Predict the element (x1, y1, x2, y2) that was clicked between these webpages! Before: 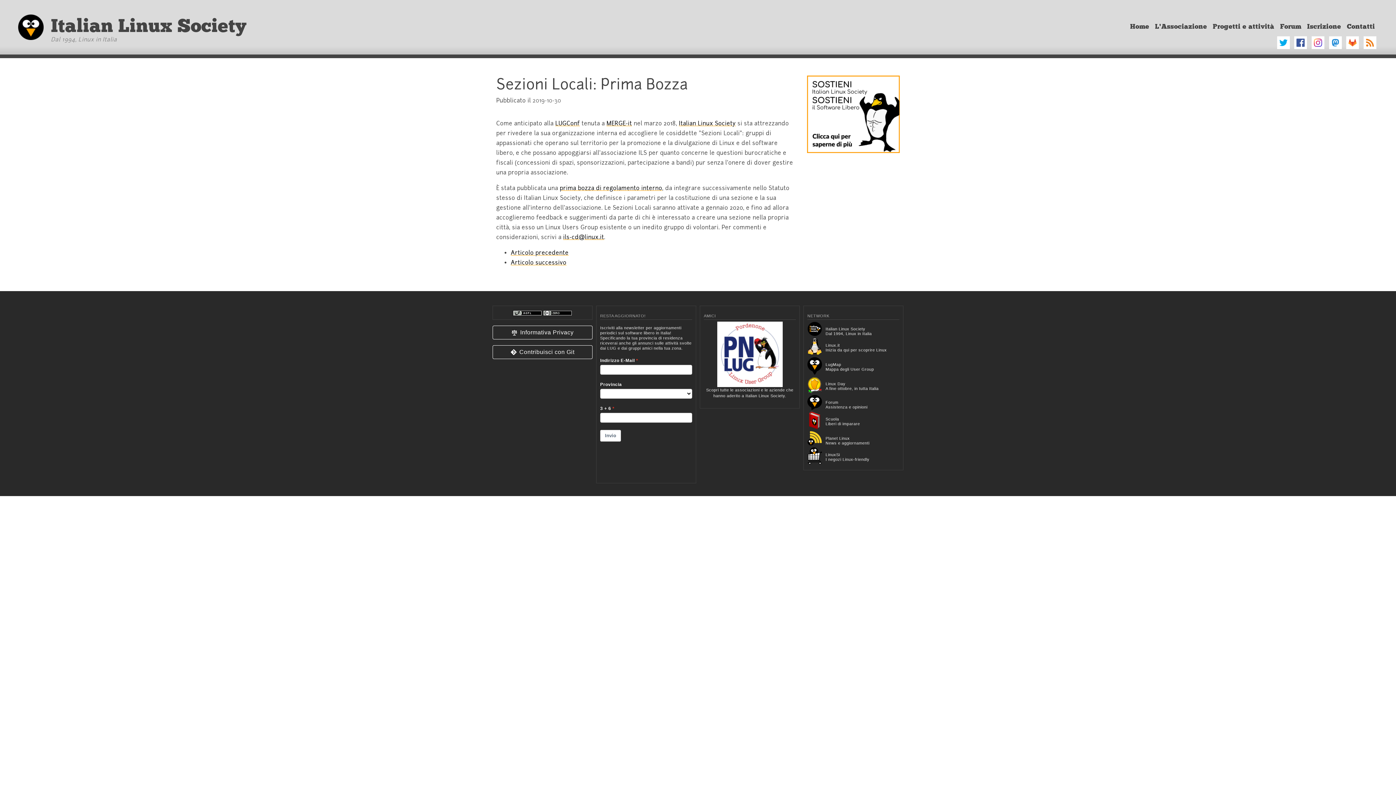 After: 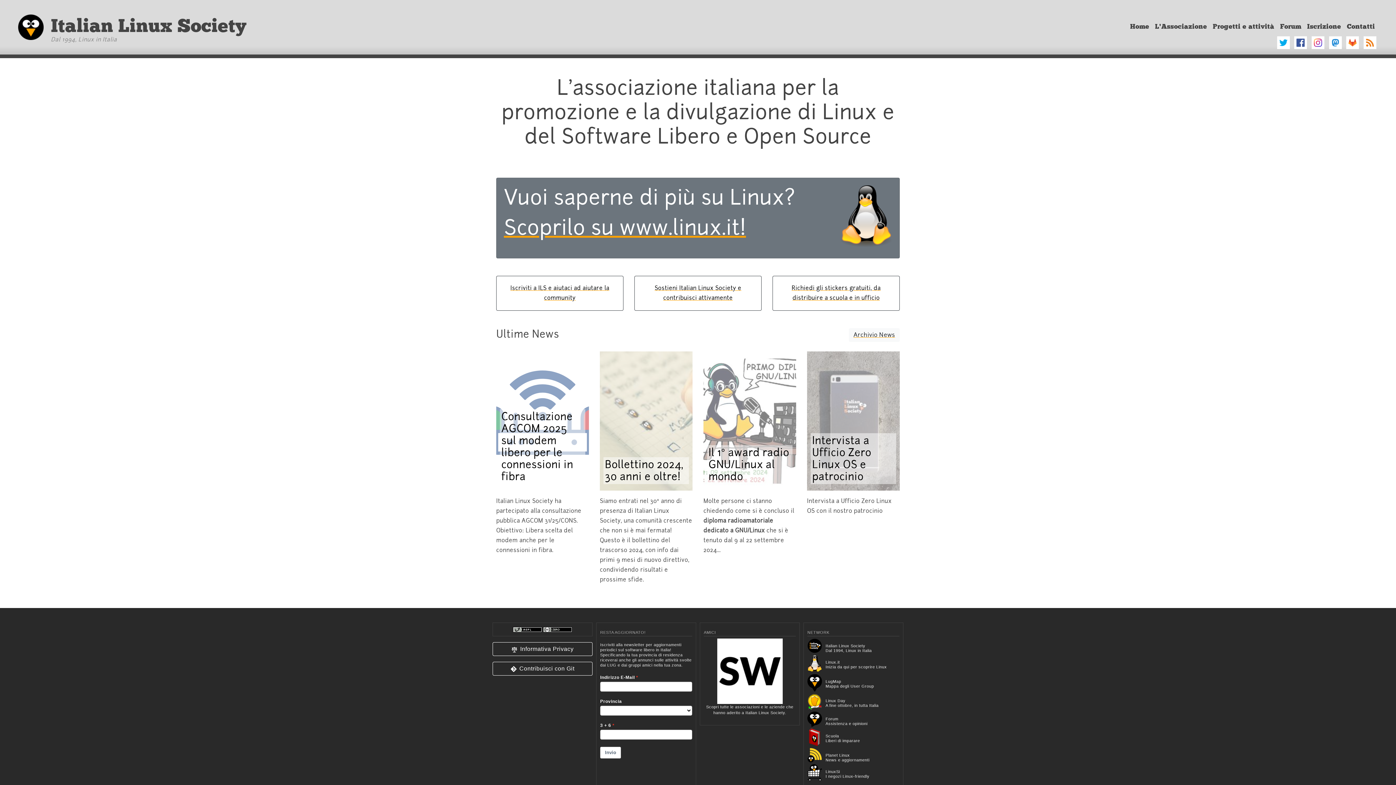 Action: label: Home bbox: (1127, 20, 1152, 33)